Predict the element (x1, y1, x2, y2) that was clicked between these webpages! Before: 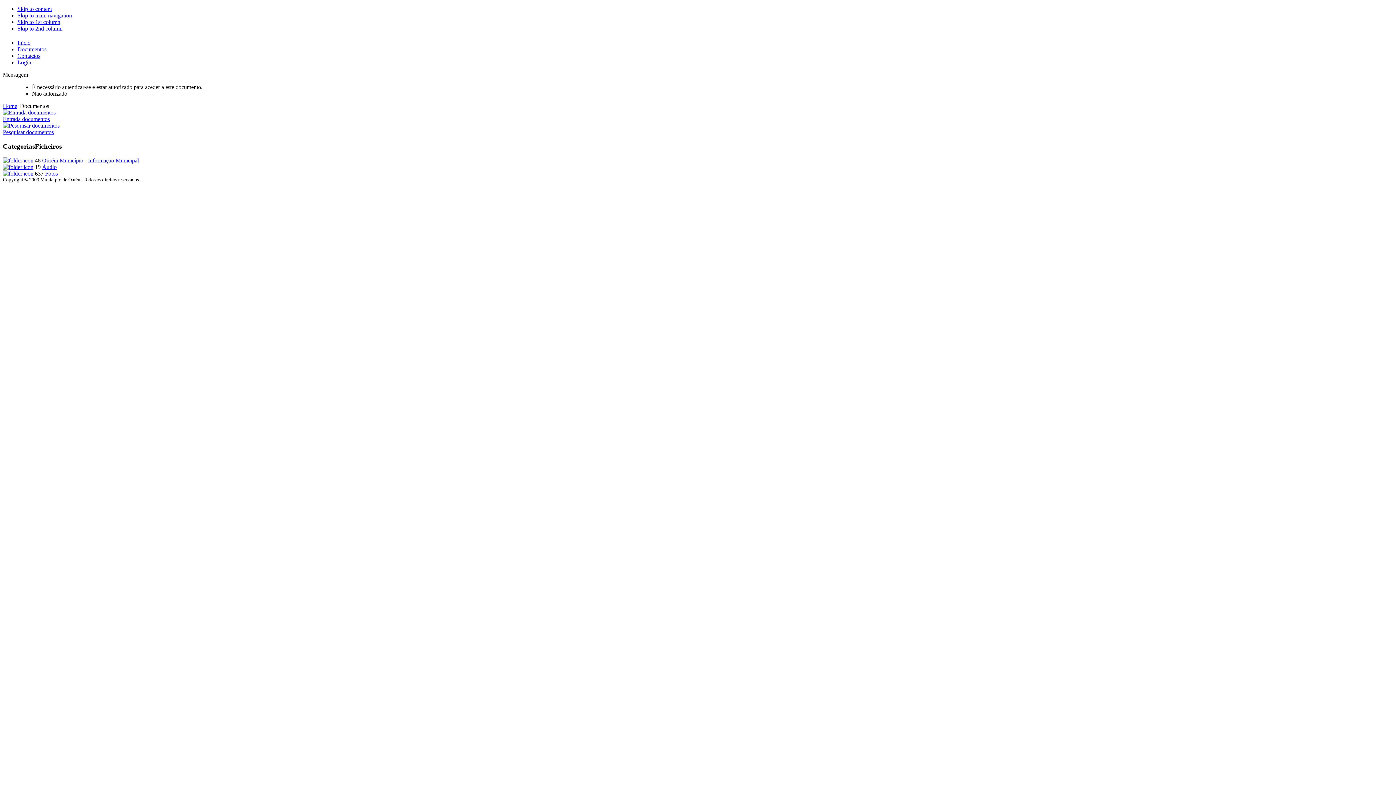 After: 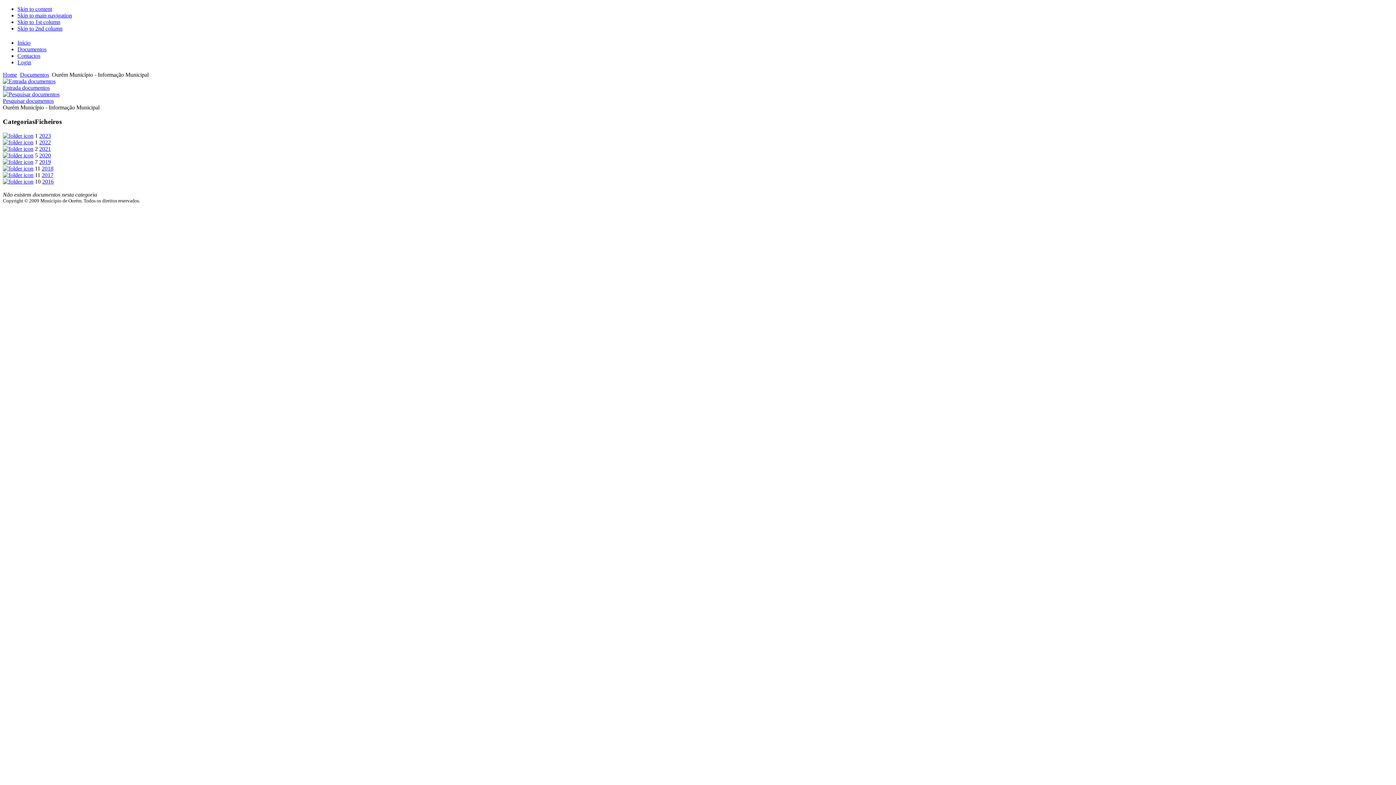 Action: bbox: (2, 157, 33, 163)